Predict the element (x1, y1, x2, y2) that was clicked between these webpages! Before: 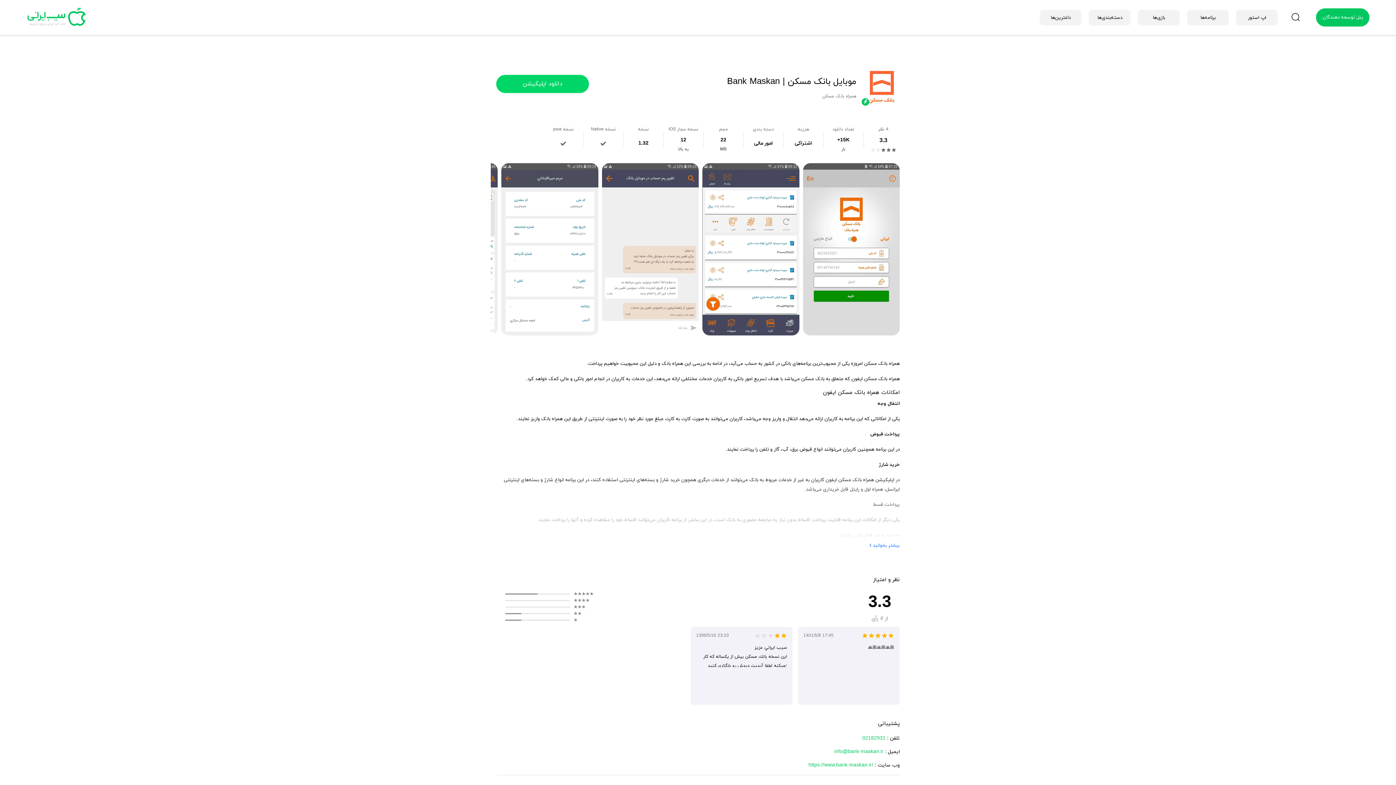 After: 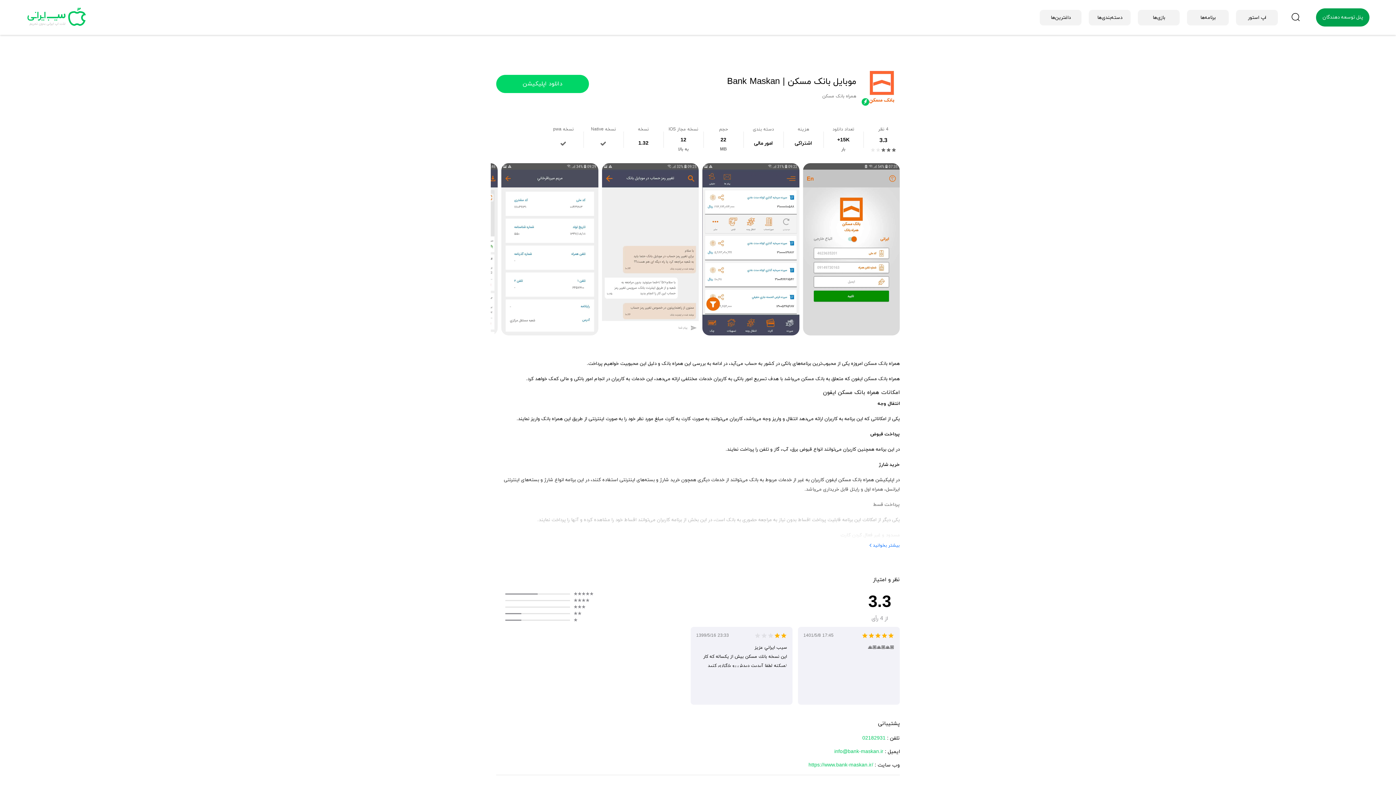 Action: bbox: (1316, 8, 1369, 26) label: پنل توسعه دهندگان